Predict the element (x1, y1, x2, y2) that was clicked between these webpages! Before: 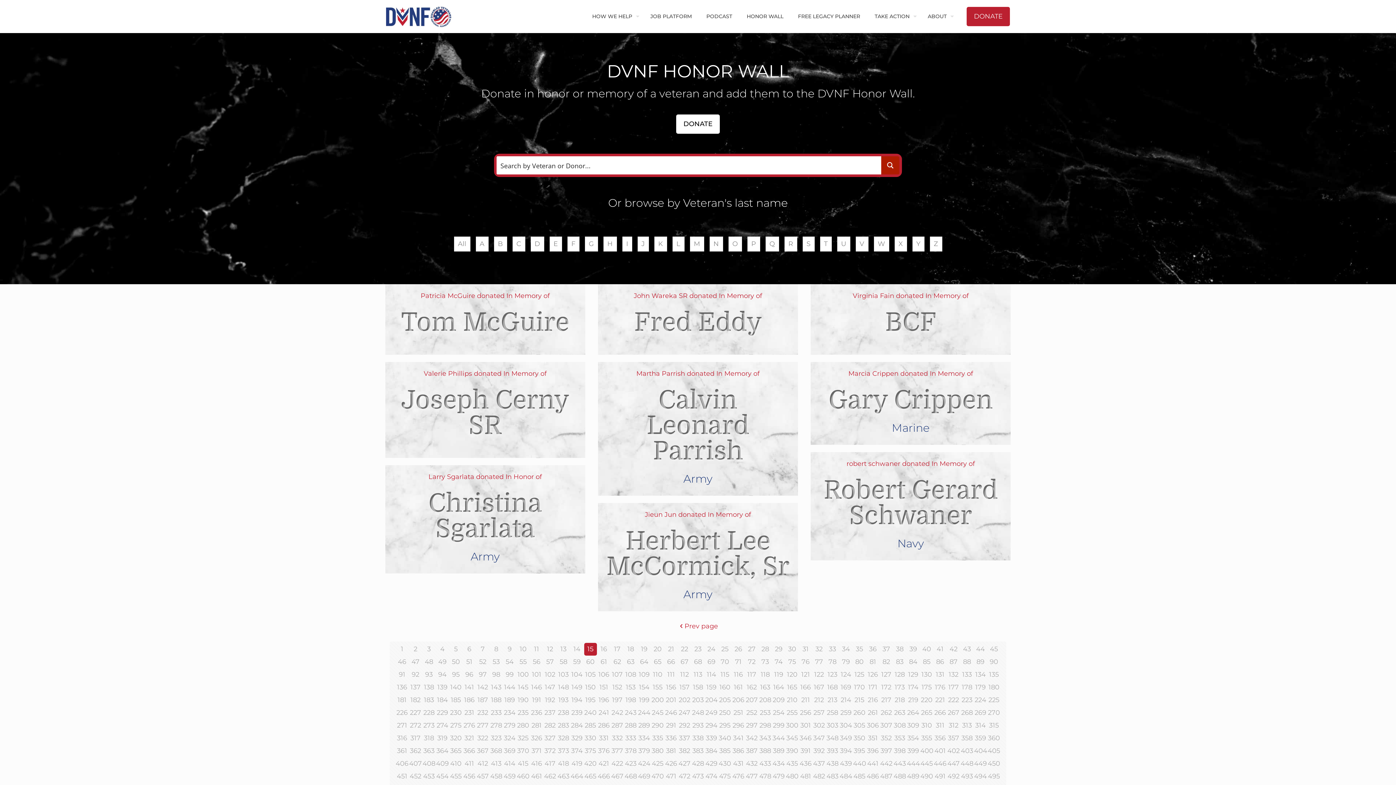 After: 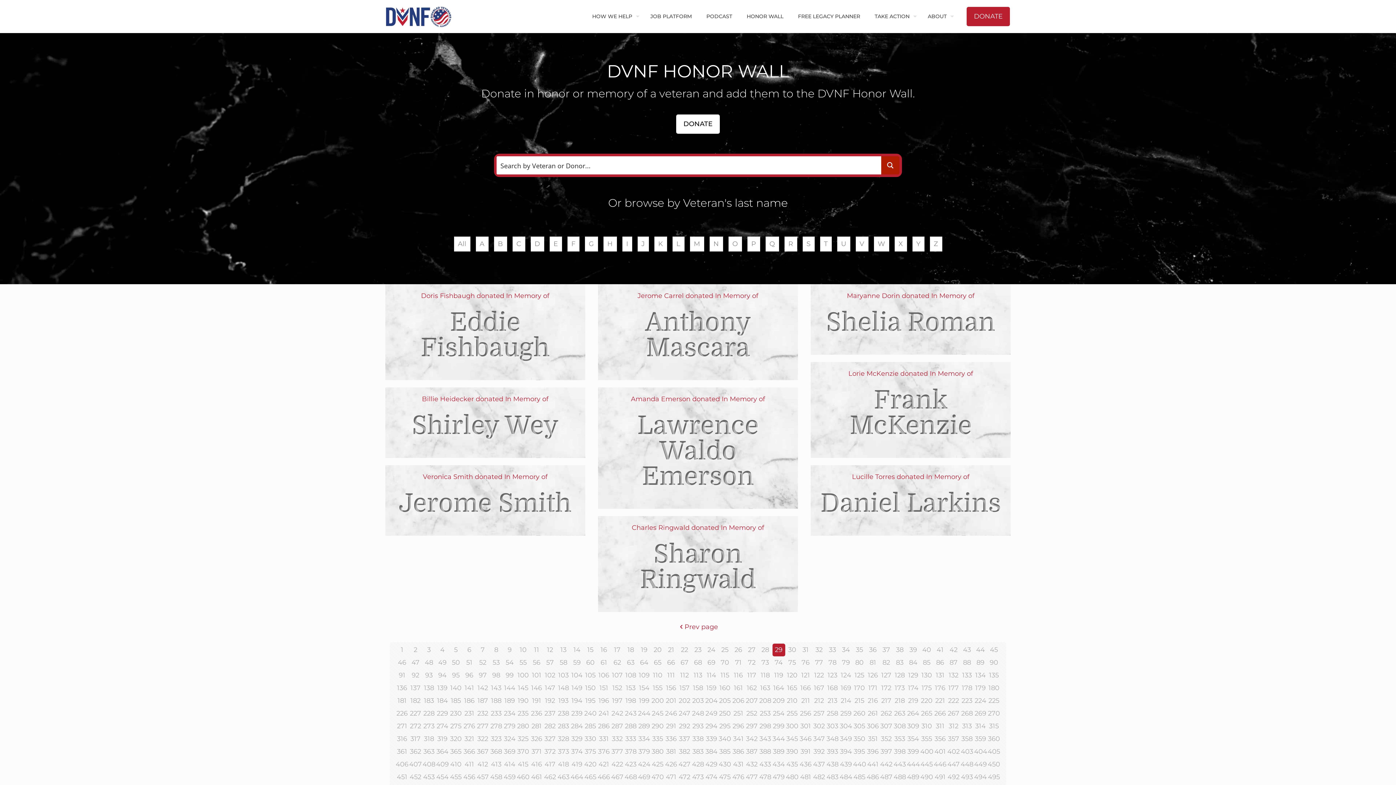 Action: bbox: (772, 643, 785, 656) label: 29